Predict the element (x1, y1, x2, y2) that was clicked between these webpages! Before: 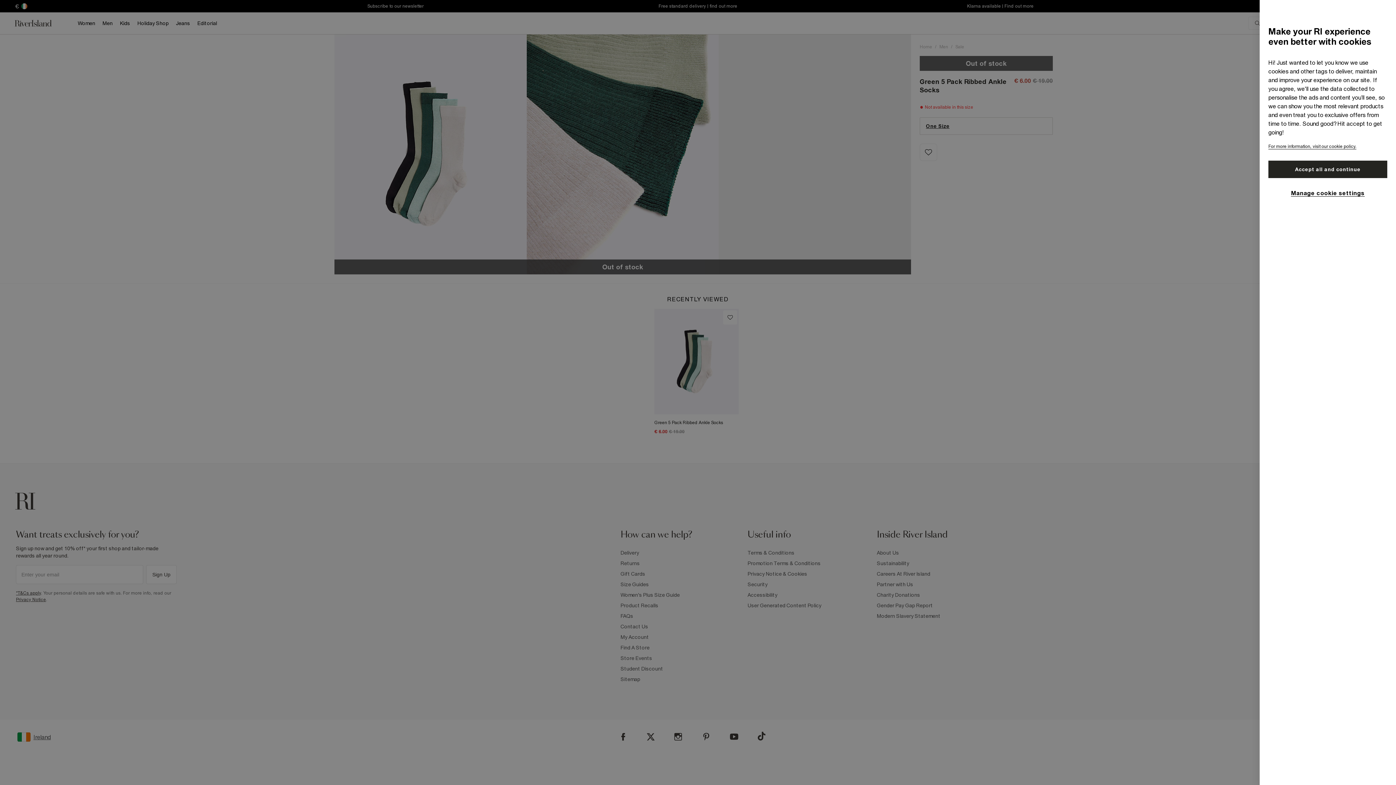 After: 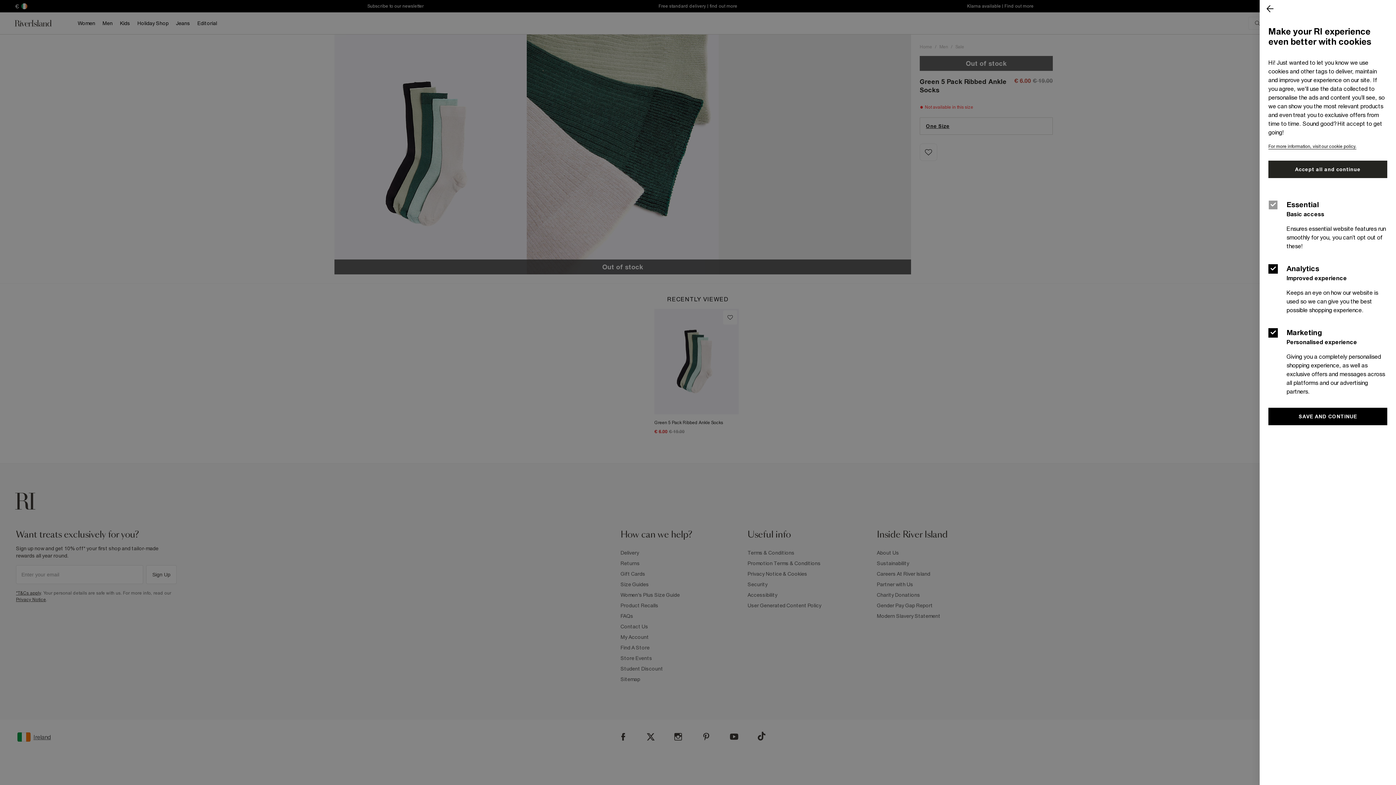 Action: label: Manage cookie settings bbox: (1291, 188, 1364, 196)